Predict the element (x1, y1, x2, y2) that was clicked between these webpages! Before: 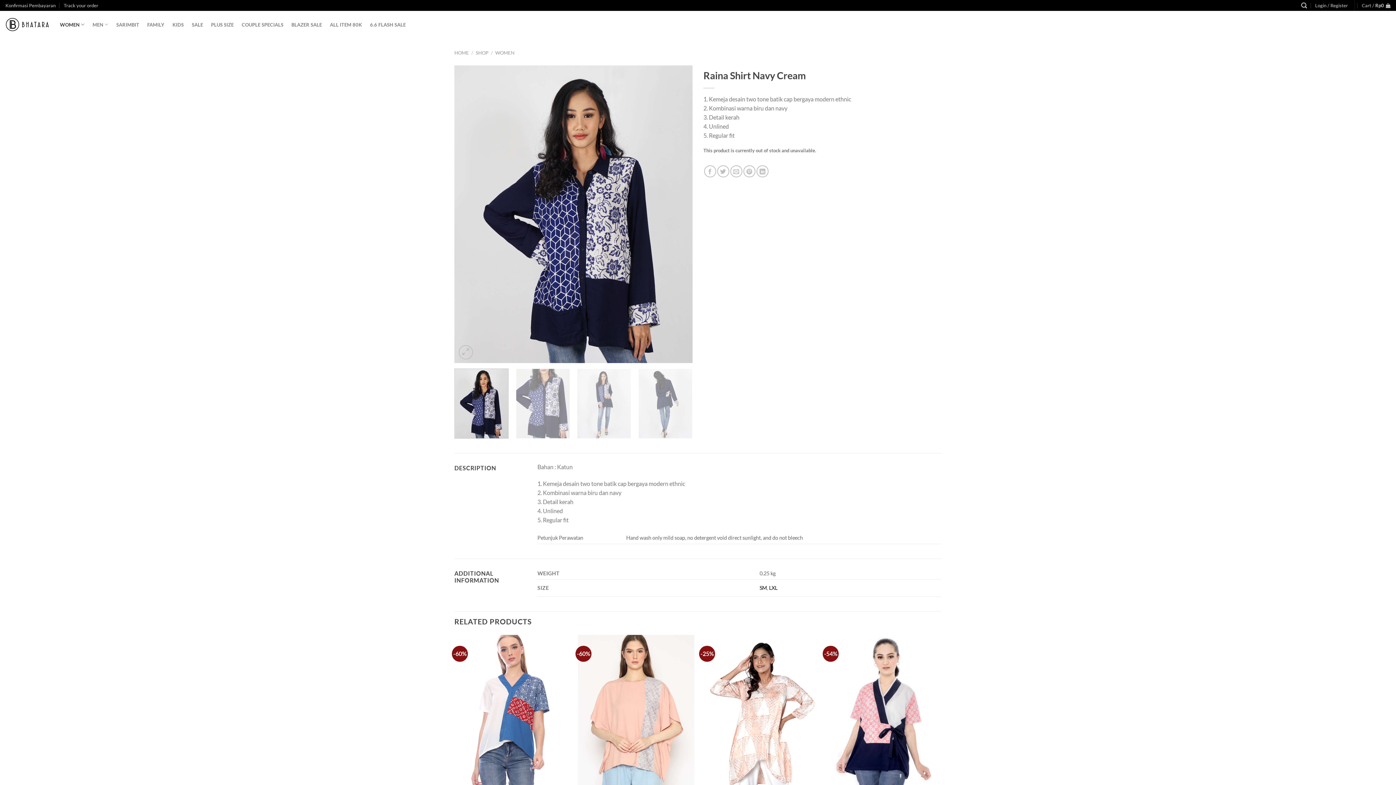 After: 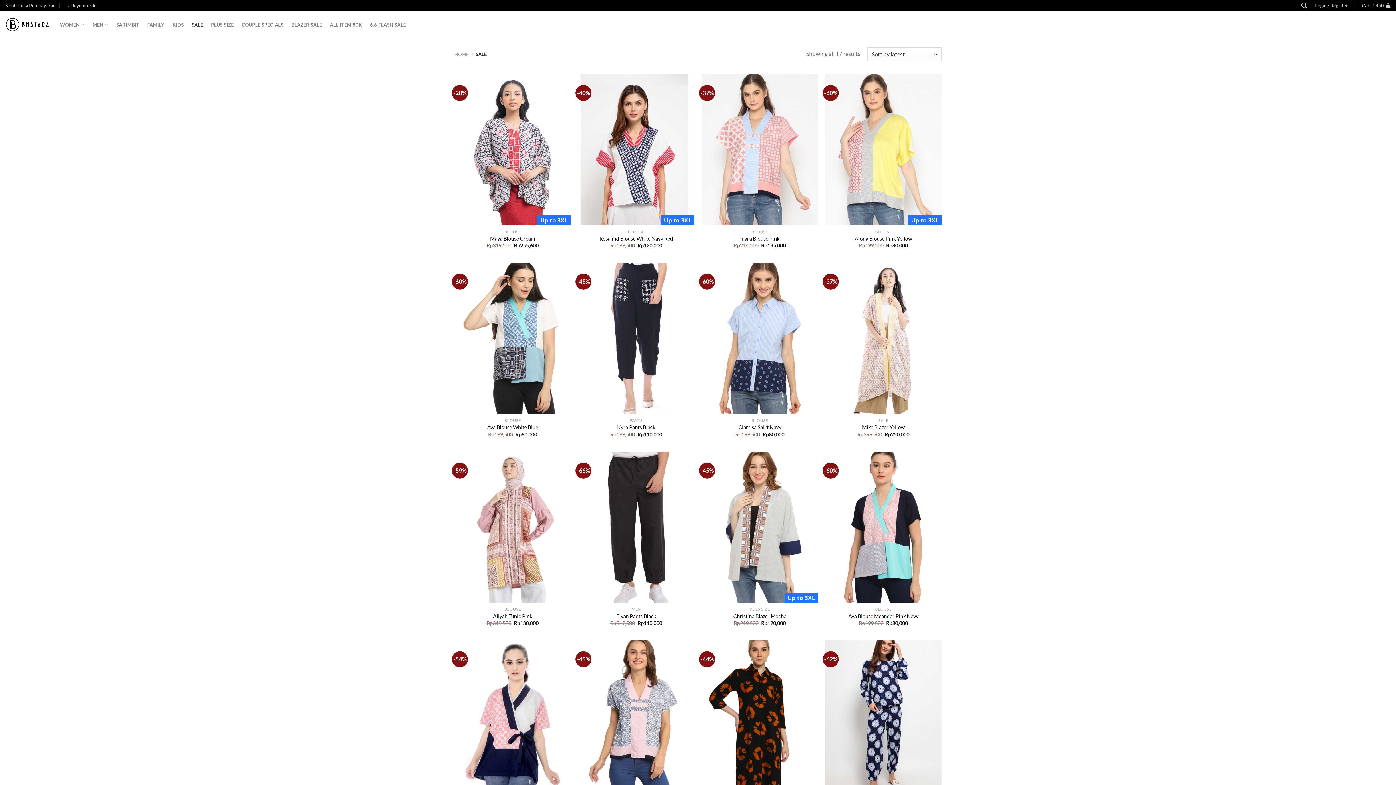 Action: label: SALE bbox: (191, 18, 203, 31)